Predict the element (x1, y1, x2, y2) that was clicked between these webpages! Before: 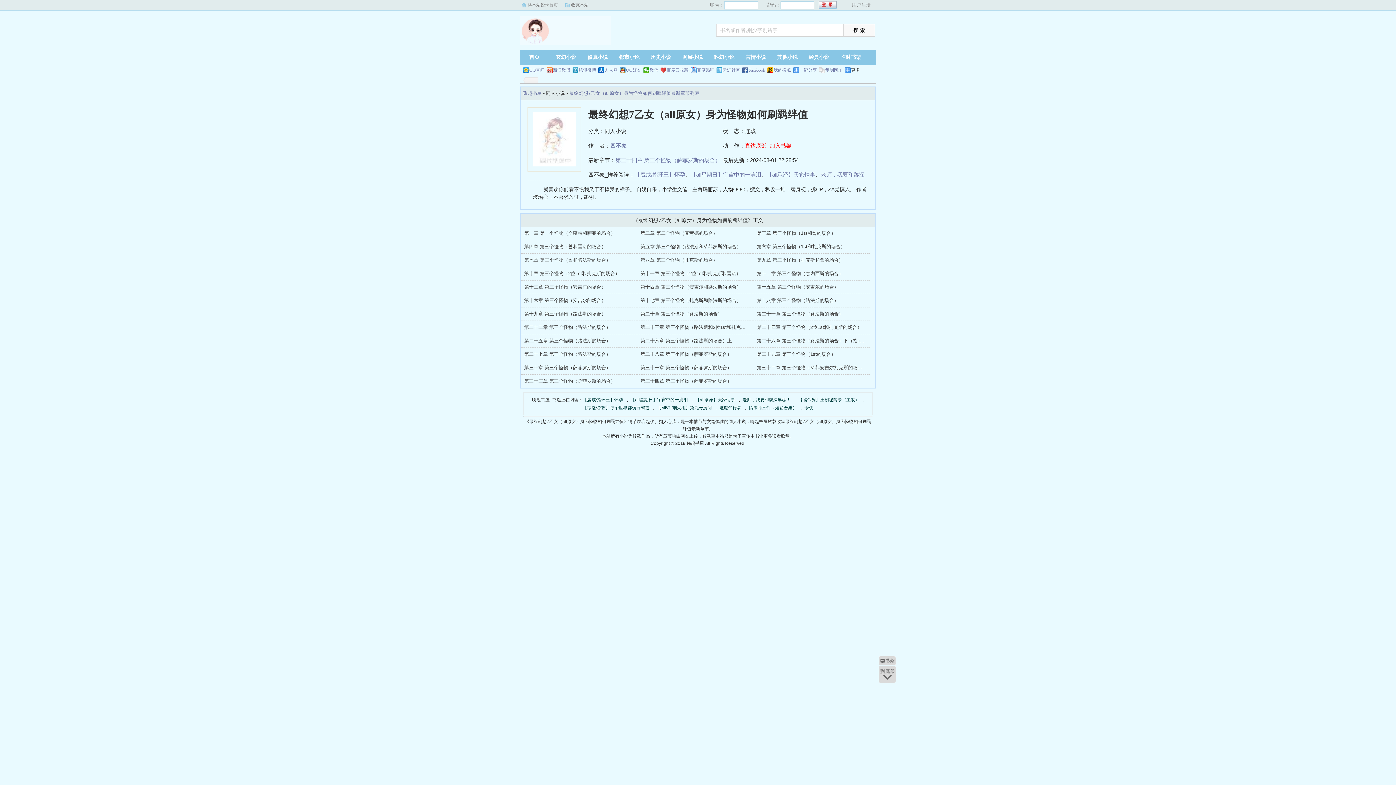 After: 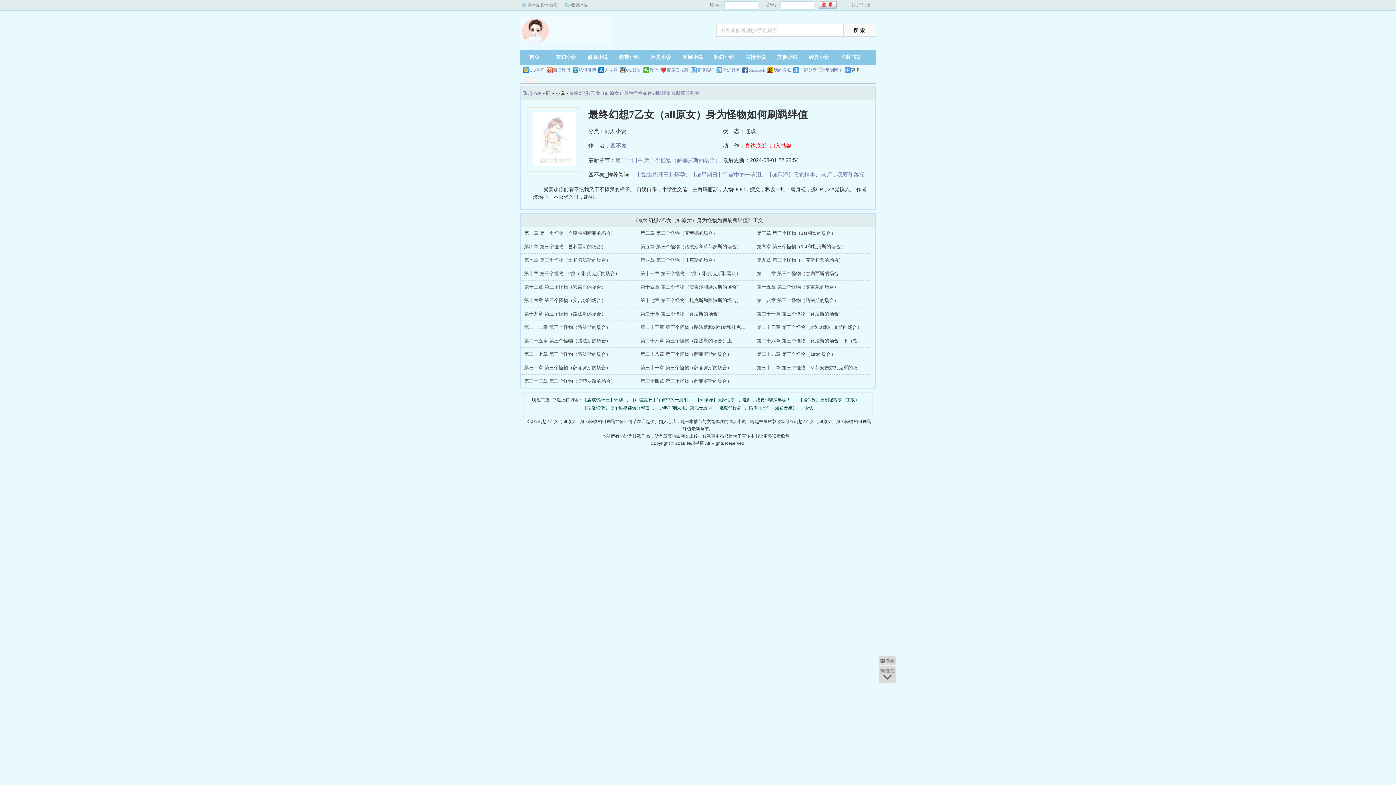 Action: label: 将本站设为首页 bbox: (527, 2, 558, 7)